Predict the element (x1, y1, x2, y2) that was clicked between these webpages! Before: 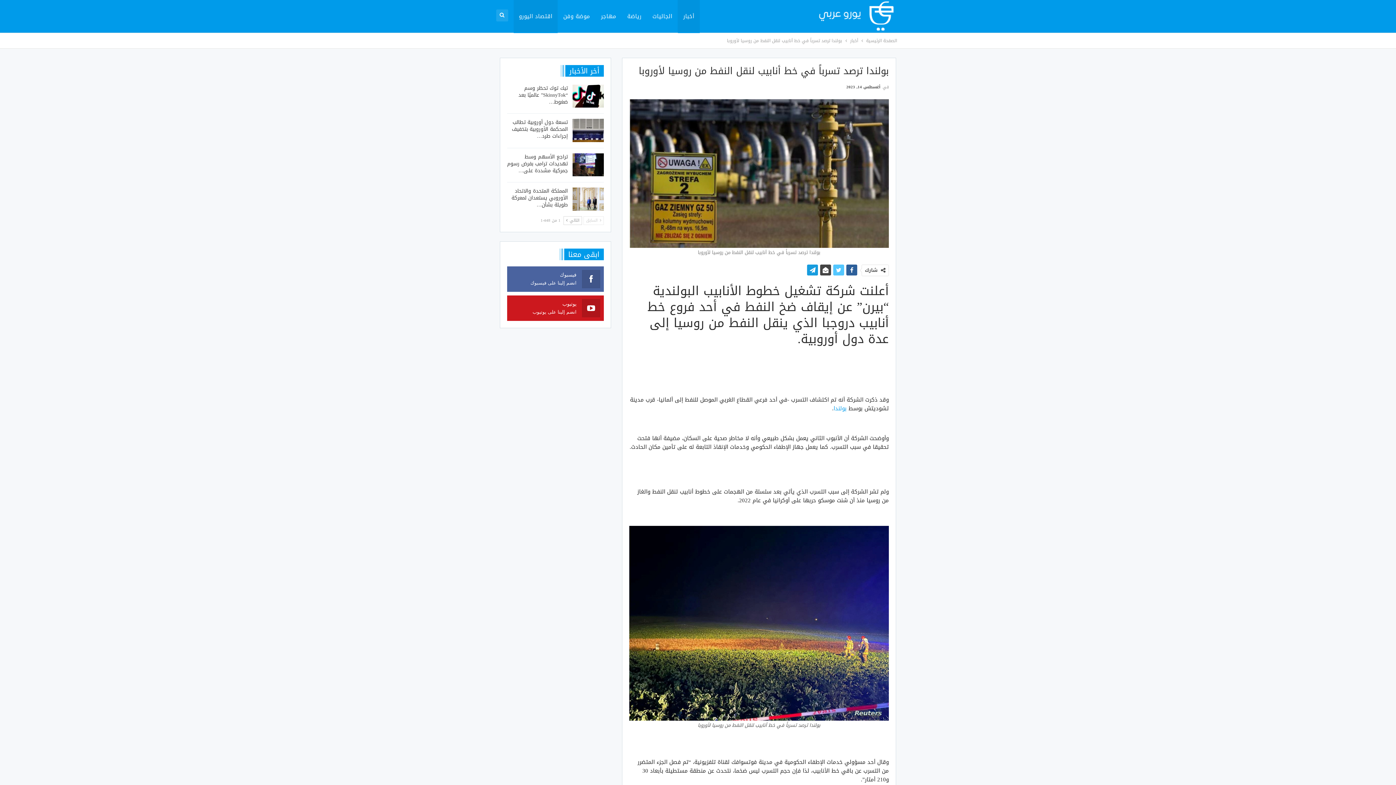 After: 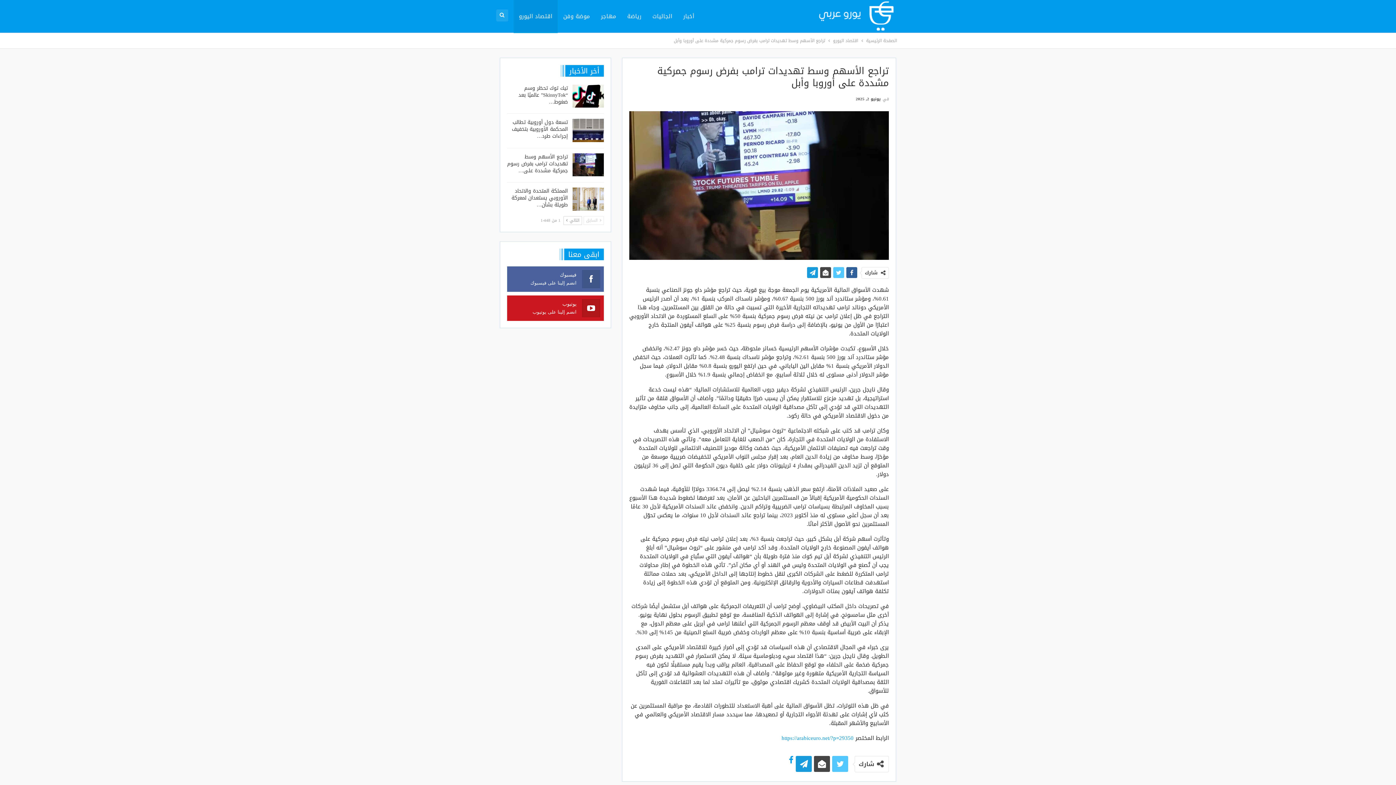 Action: bbox: (572, 153, 604, 176)